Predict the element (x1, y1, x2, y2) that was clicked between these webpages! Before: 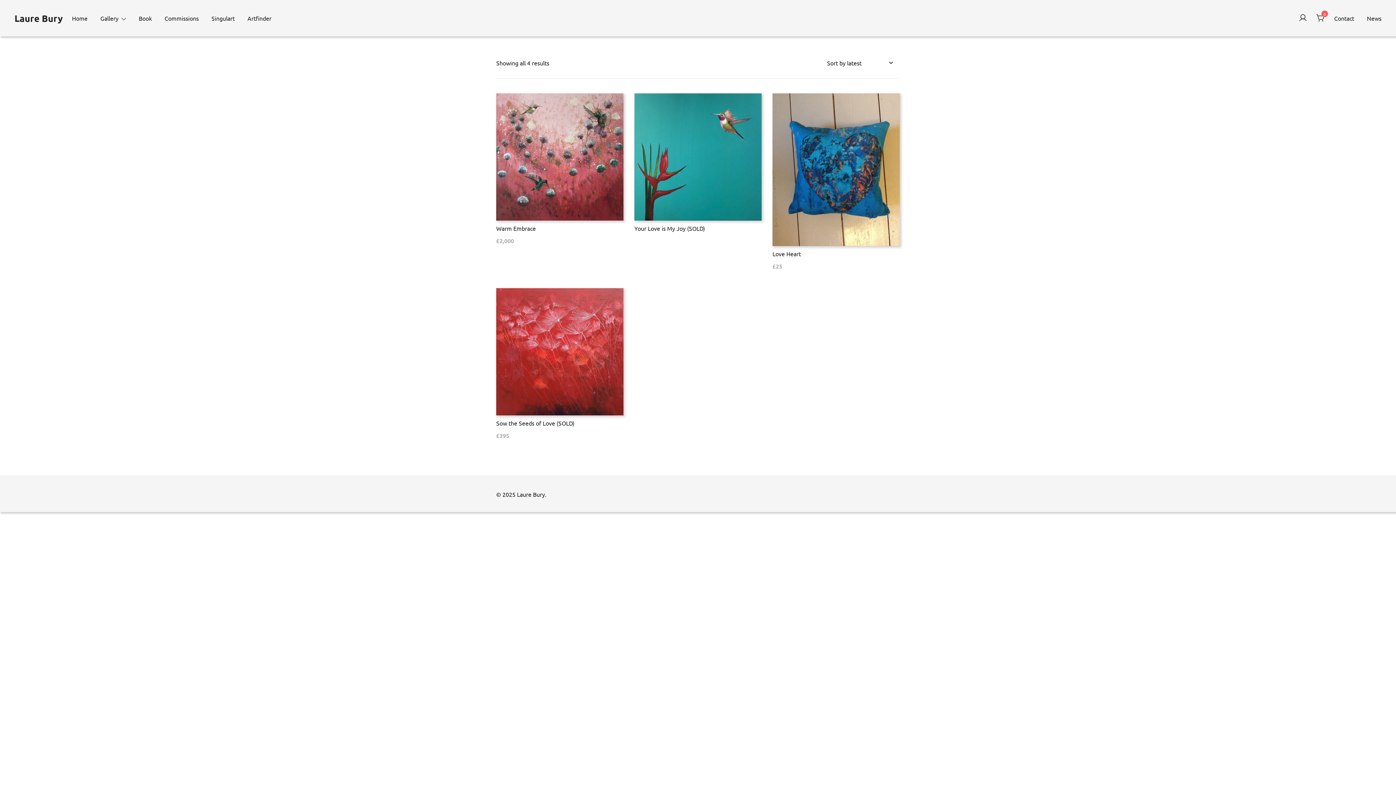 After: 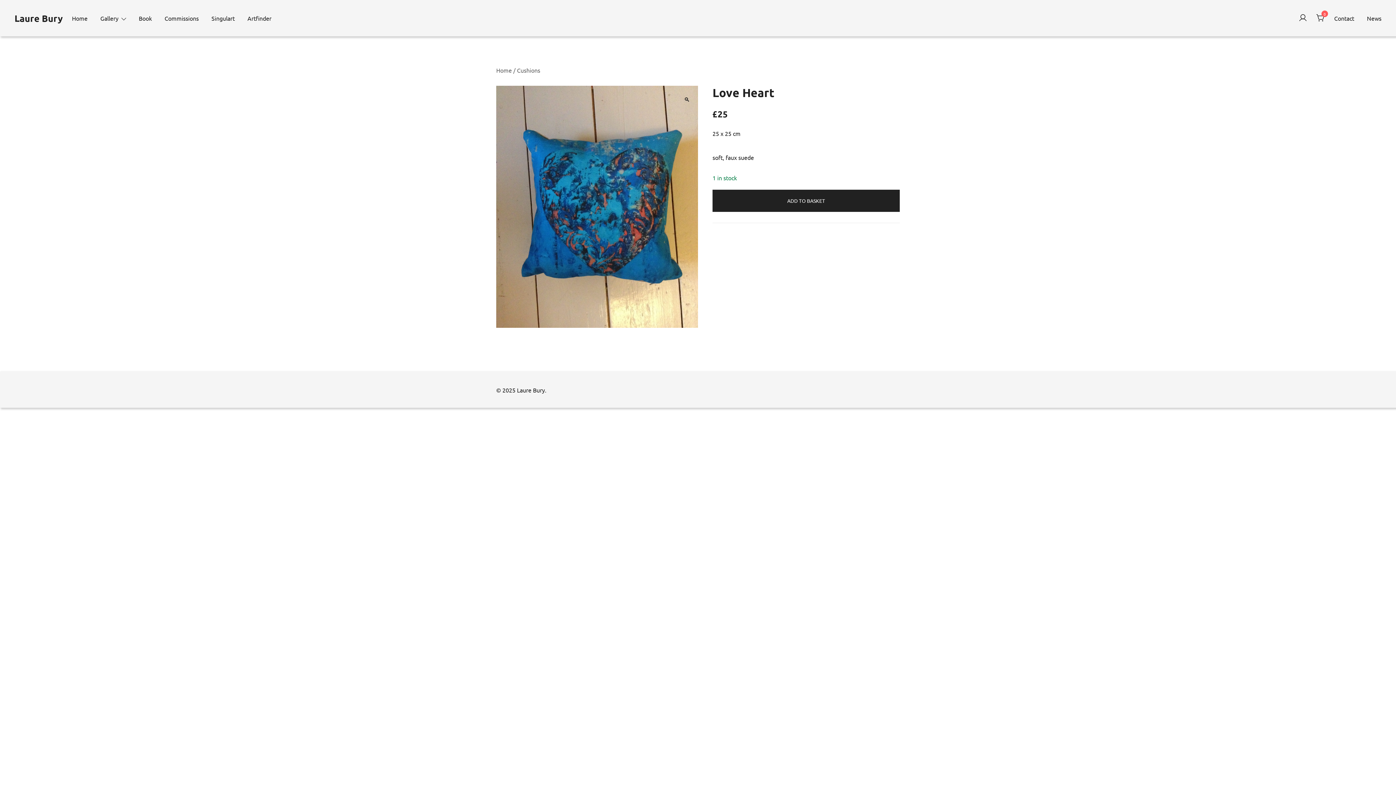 Action: bbox: (772, 250, 801, 257) label: Love Heart